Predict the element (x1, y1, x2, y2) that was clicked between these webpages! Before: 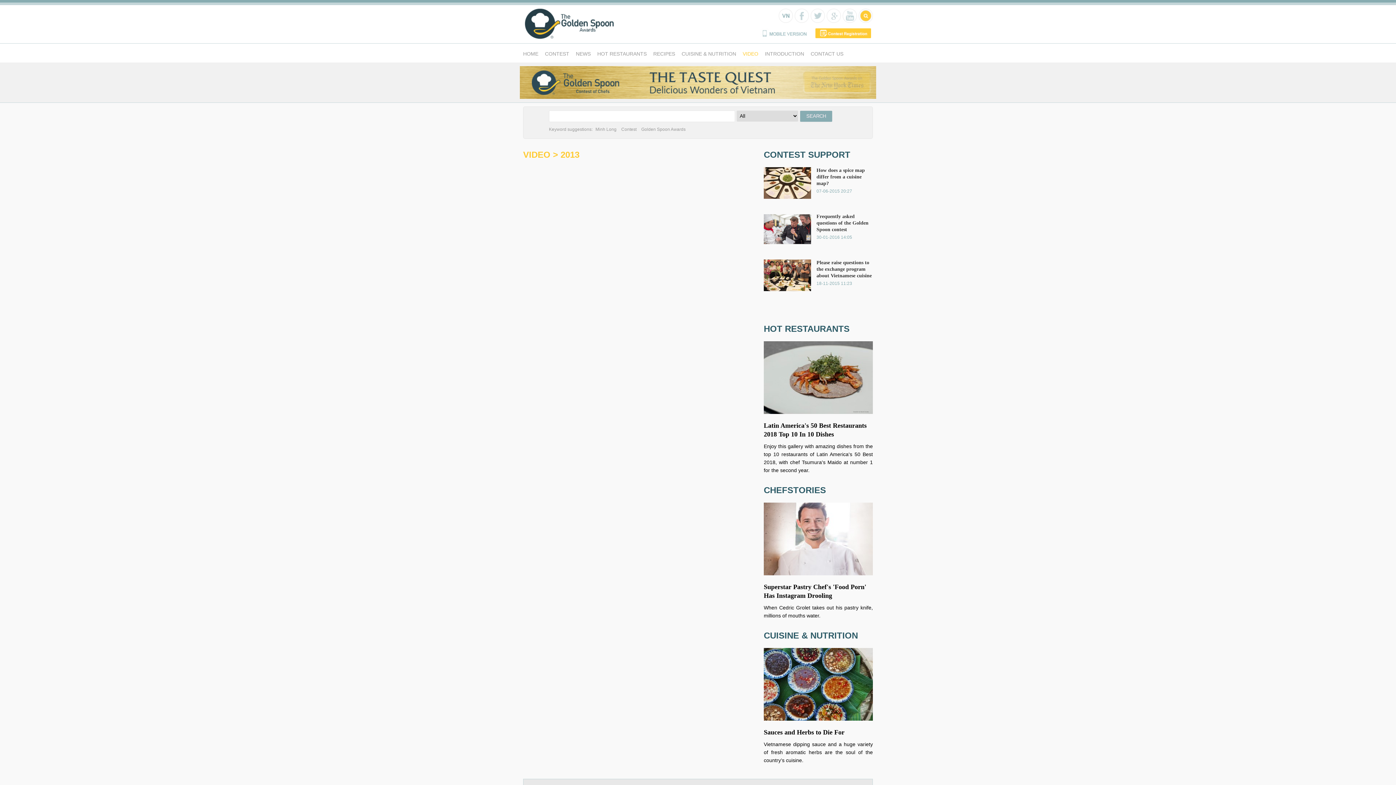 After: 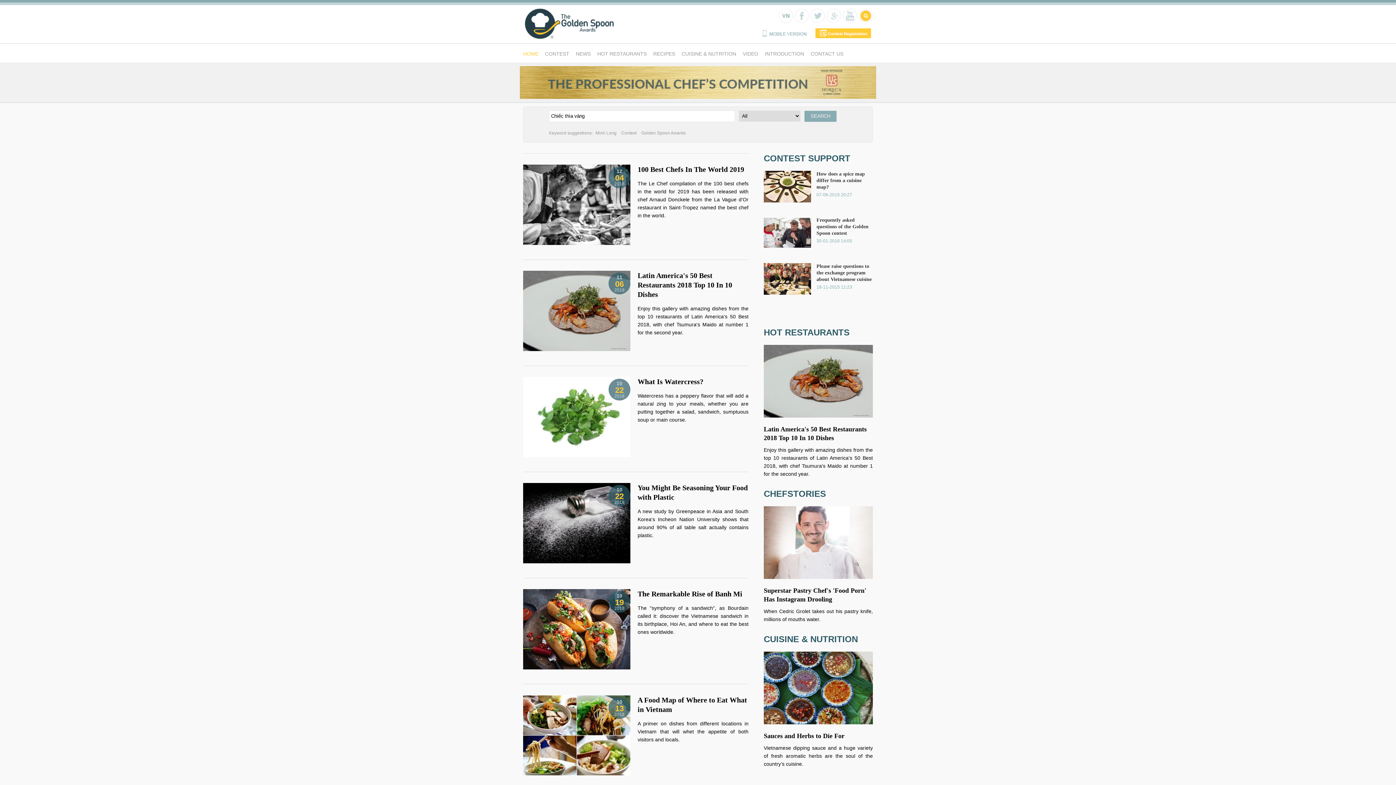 Action: label: Golden Spoon Awards bbox: (639, 126, 687, 132)